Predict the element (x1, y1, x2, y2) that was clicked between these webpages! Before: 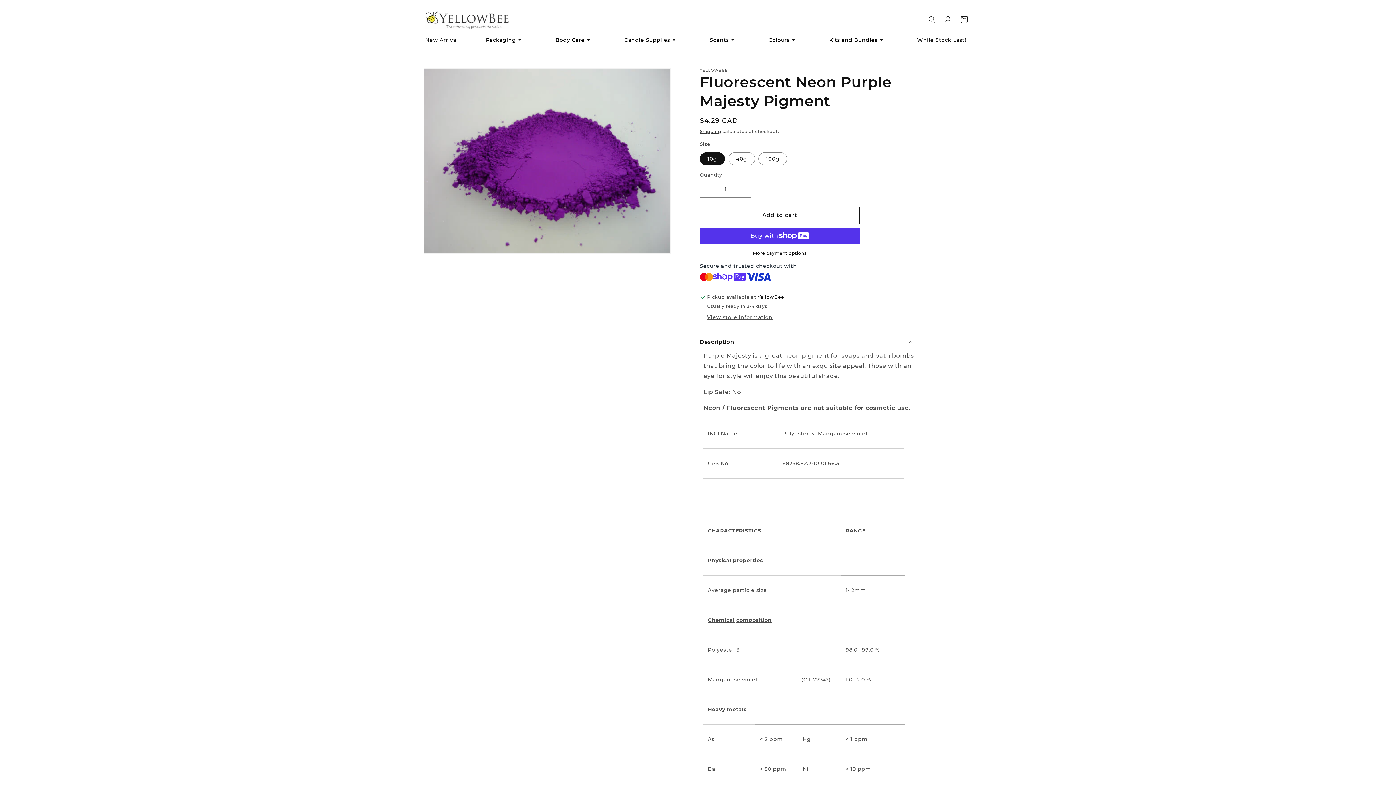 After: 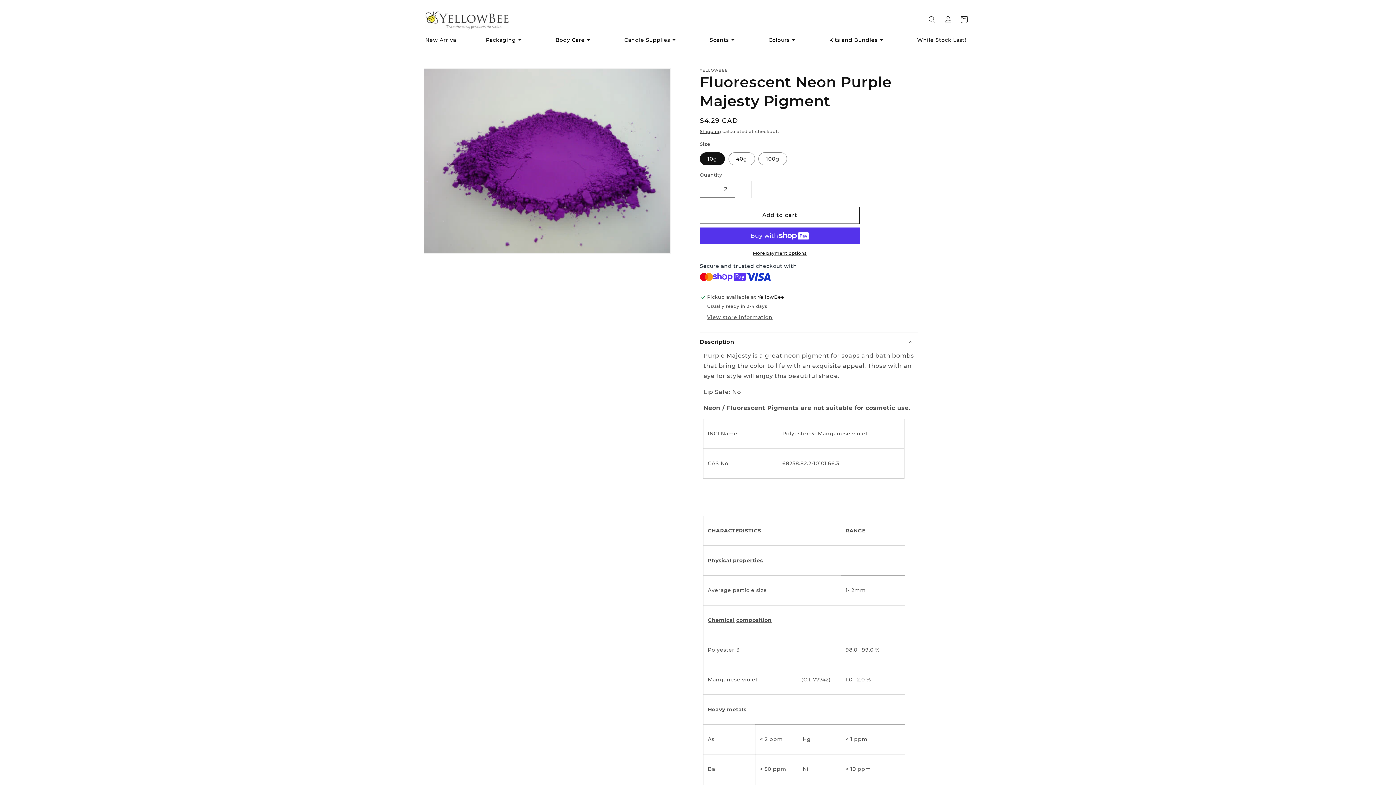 Action: bbox: (734, 180, 751, 197) label: Increase quantity for Fluorescent Neon Purple Majesty Pigment